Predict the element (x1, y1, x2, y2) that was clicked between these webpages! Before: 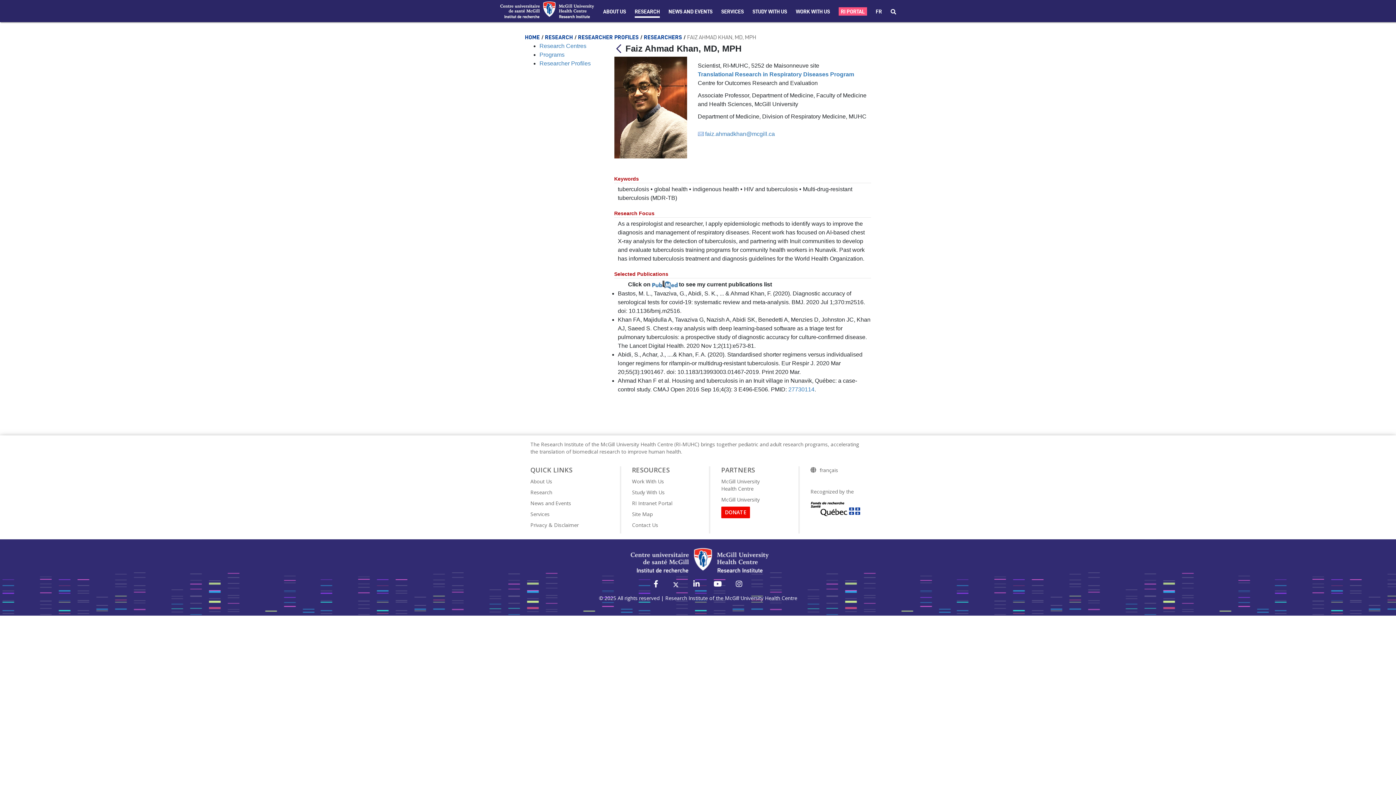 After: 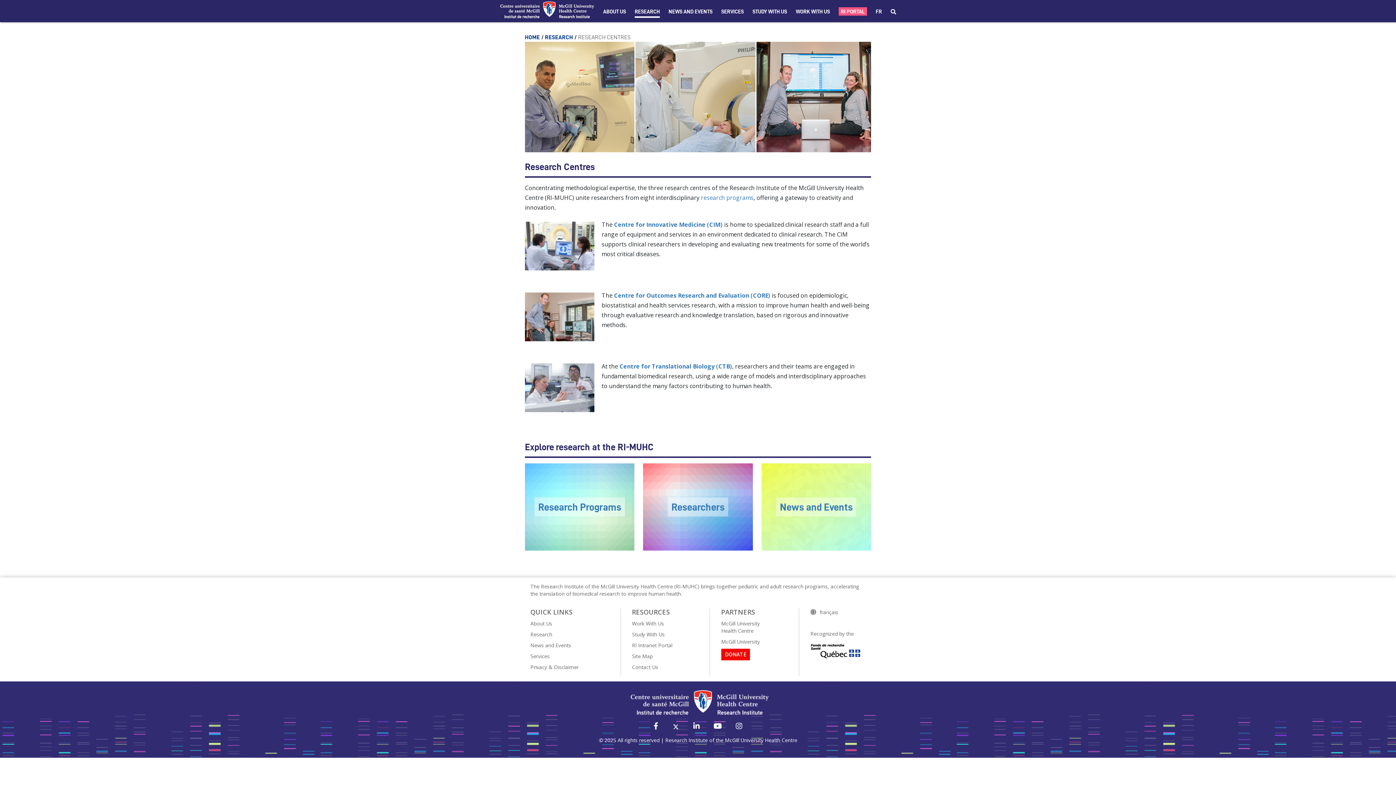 Action: bbox: (539, 42, 586, 49) label: Research Centres